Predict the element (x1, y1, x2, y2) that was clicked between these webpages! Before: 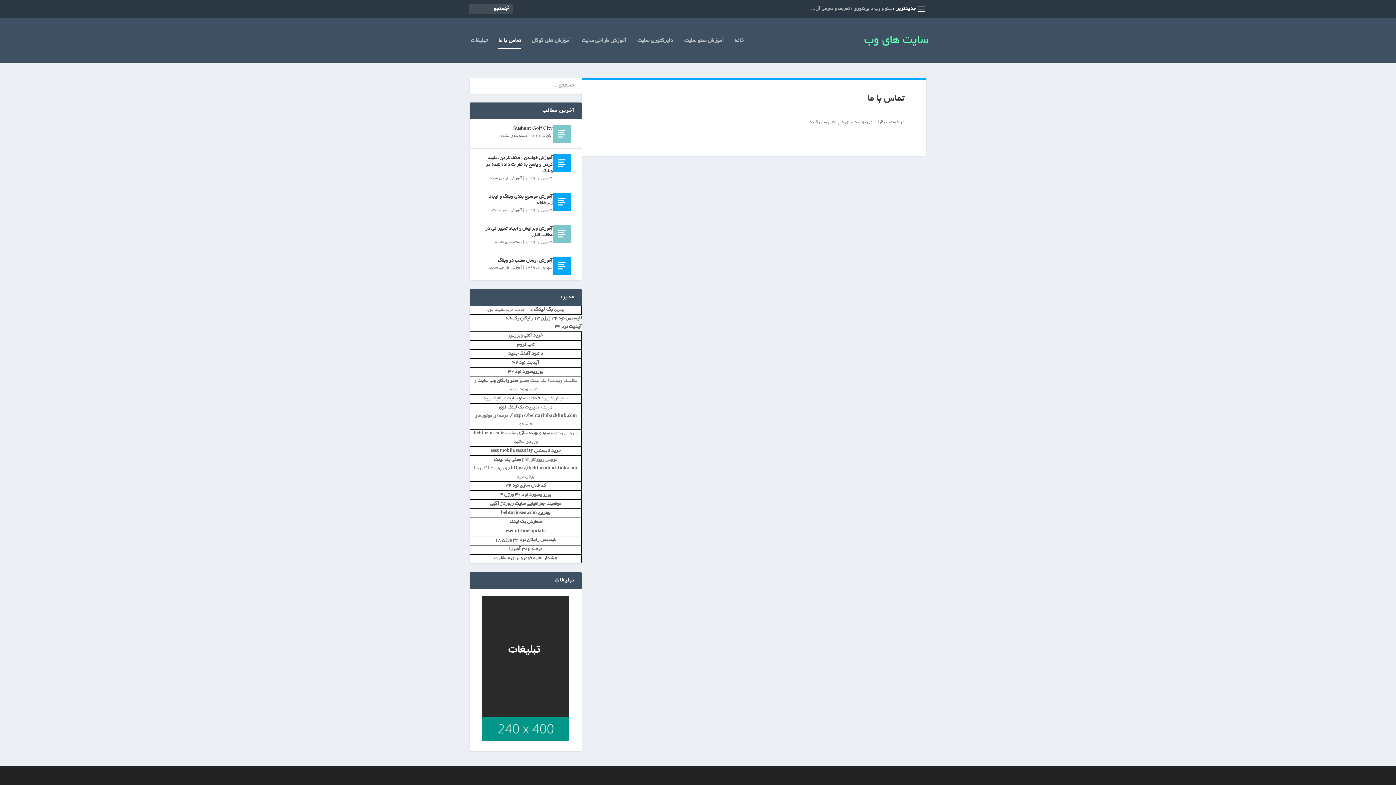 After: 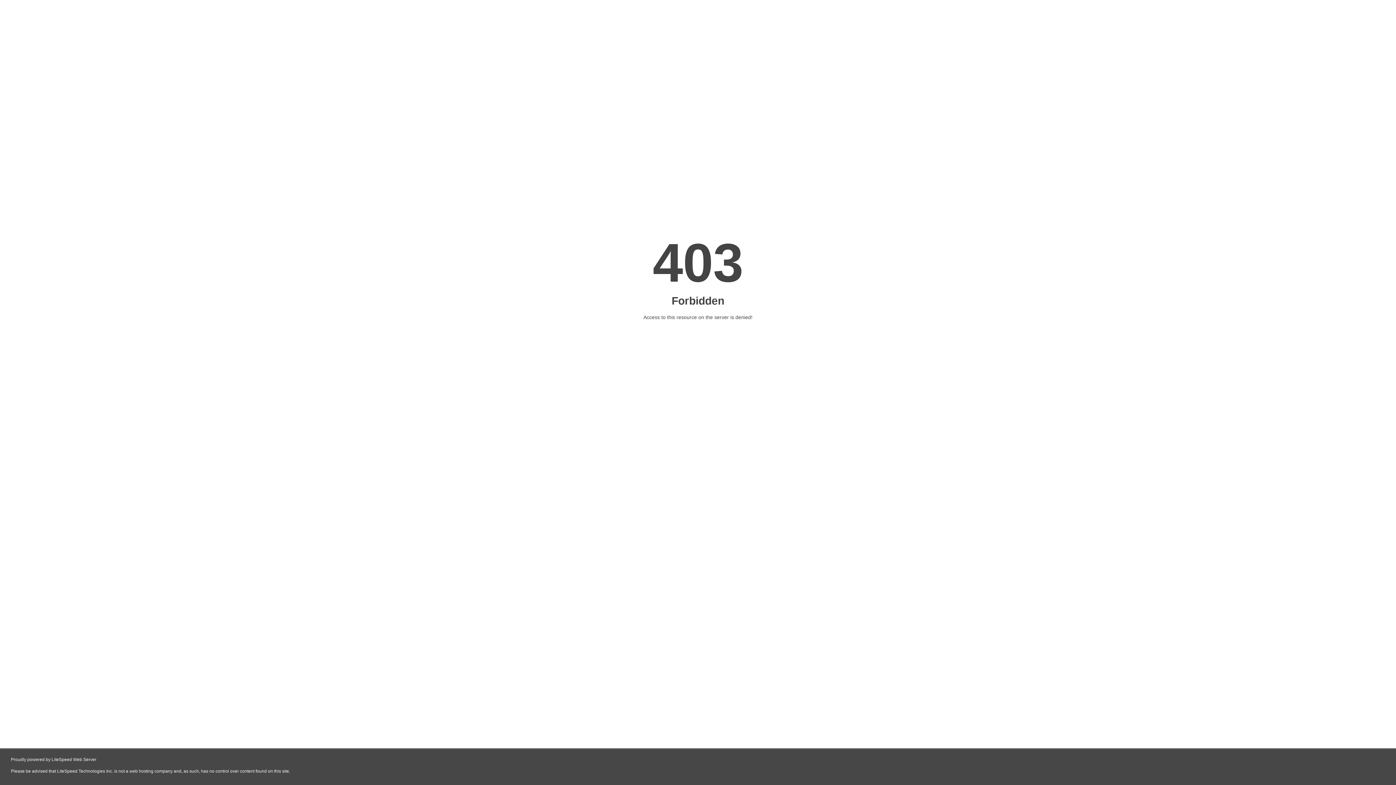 Action: label: آپديت نود 32 bbox: (512, 360, 539, 365)